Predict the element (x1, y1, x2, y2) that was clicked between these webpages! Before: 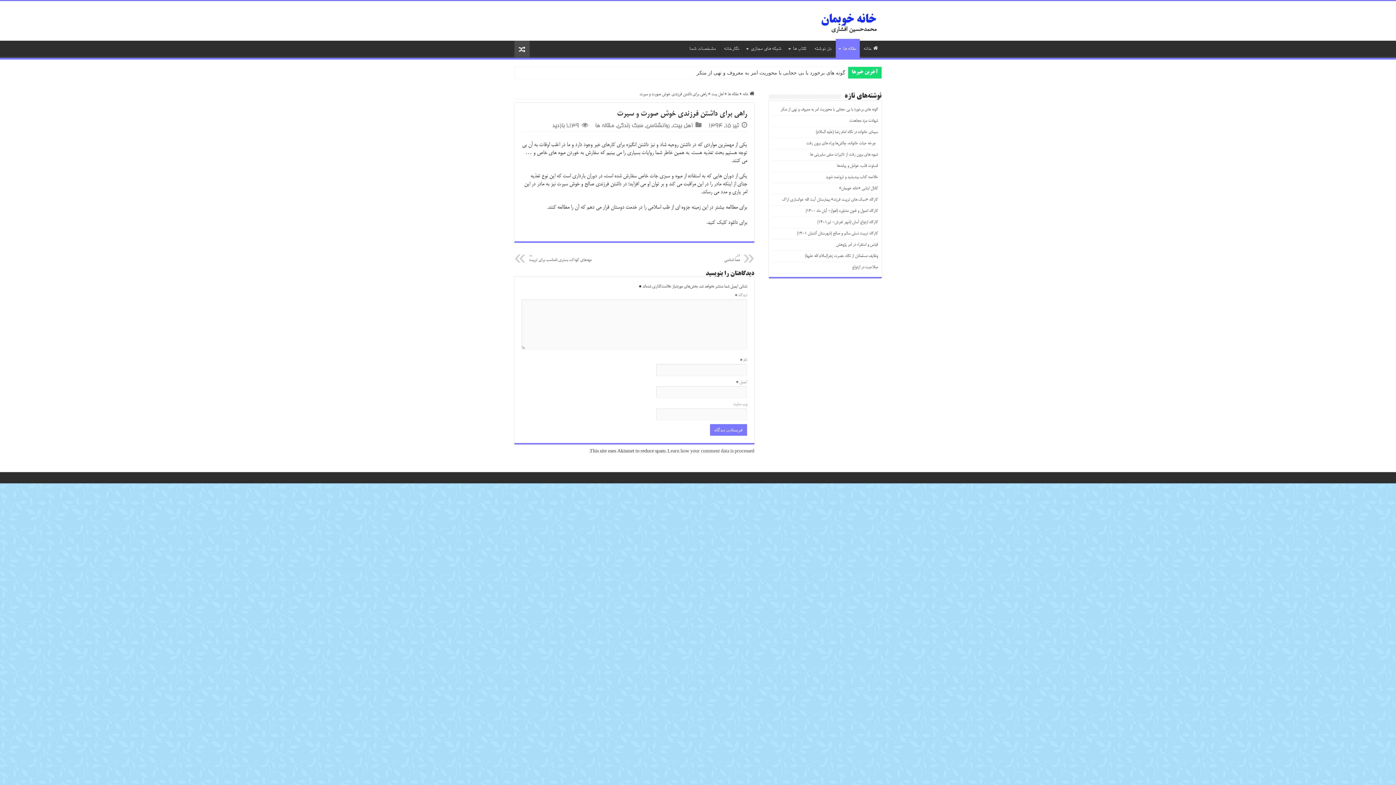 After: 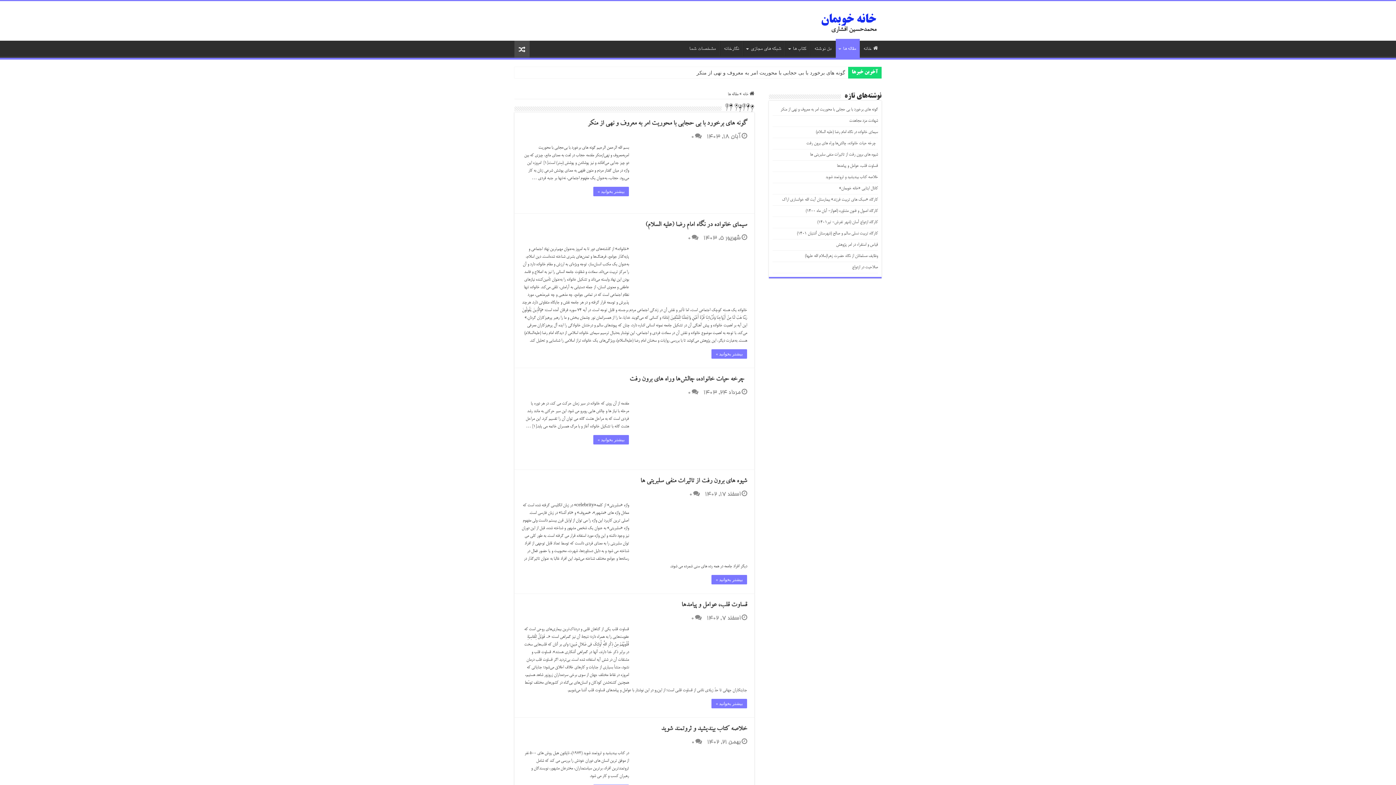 Action: label: مقاله ها bbox: (595, 122, 614, 129)